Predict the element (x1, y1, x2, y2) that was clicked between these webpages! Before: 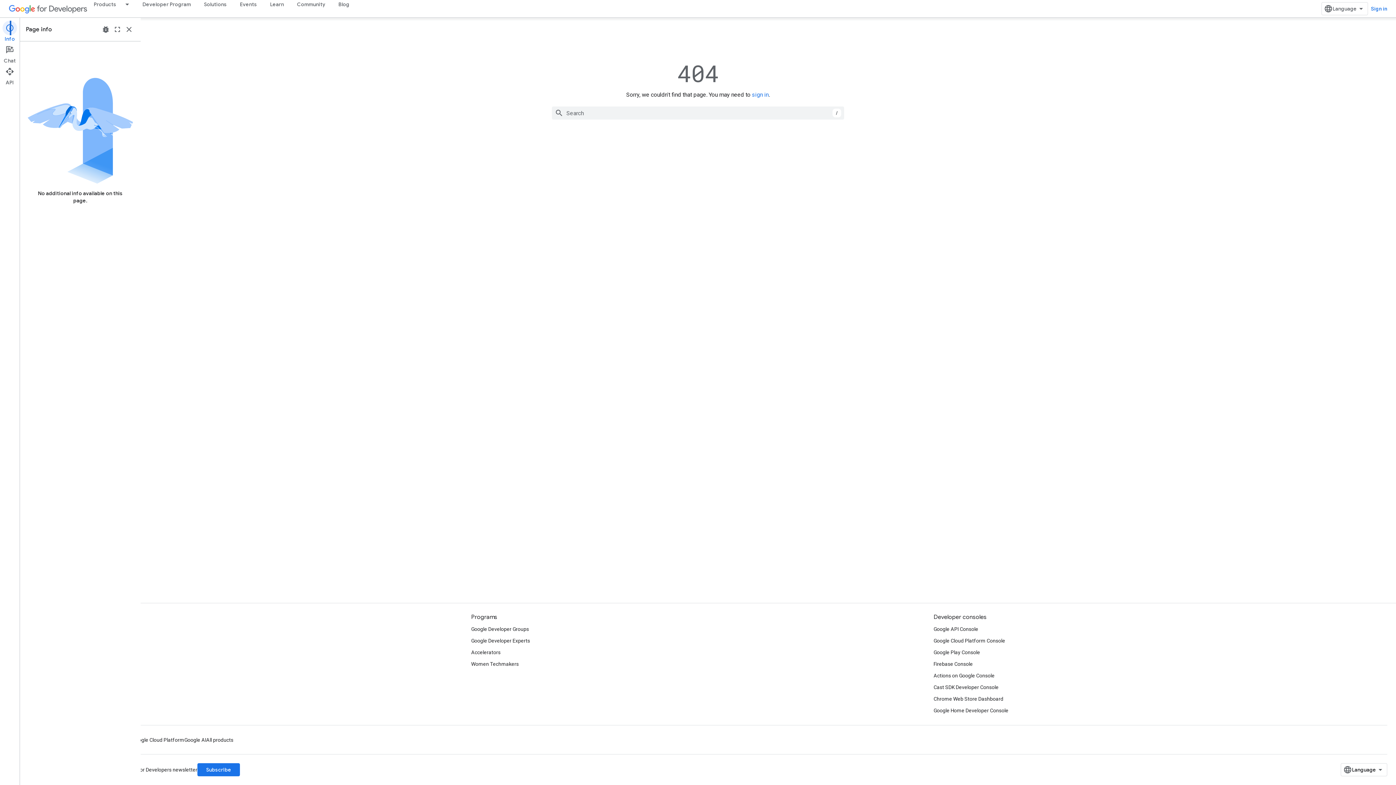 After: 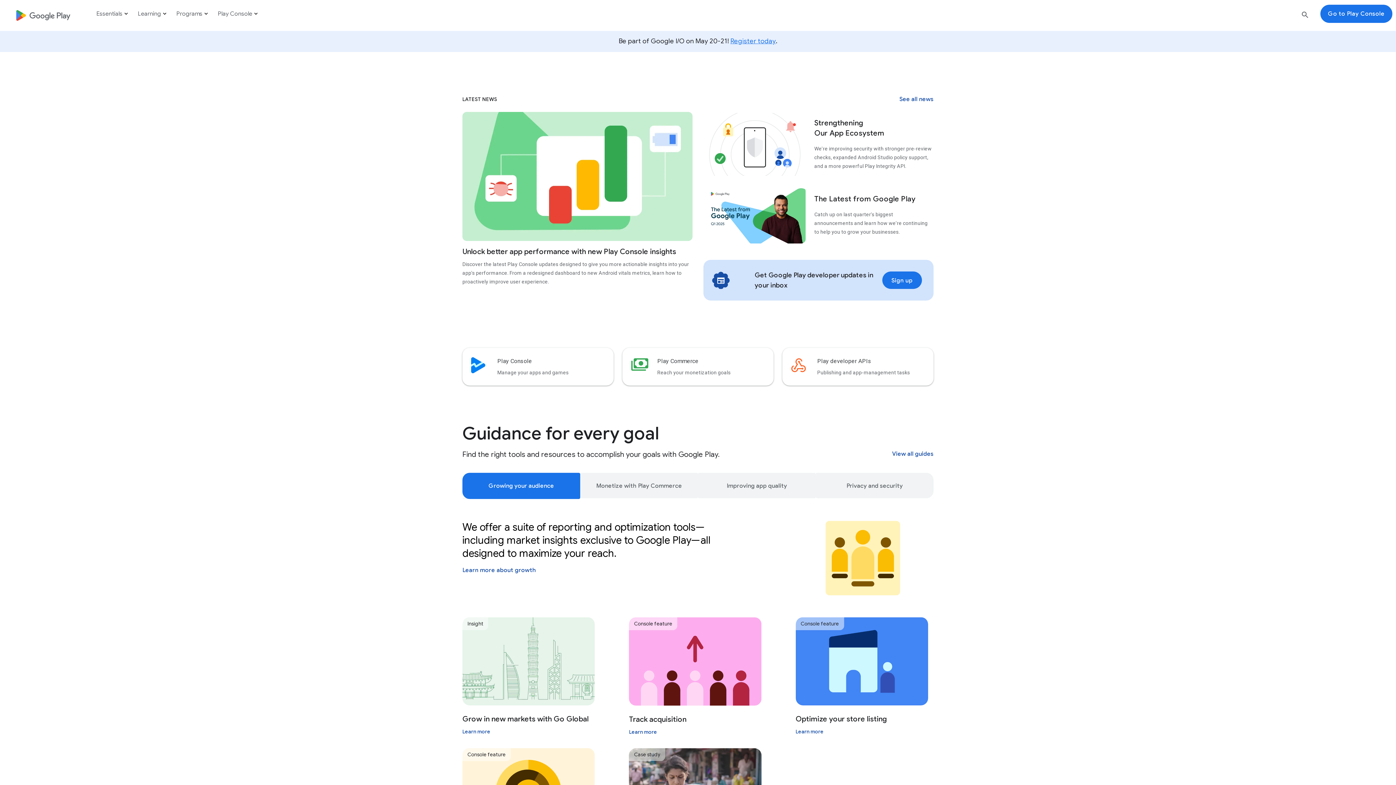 Action: label: Google Play Console bbox: (933, 646, 980, 658)